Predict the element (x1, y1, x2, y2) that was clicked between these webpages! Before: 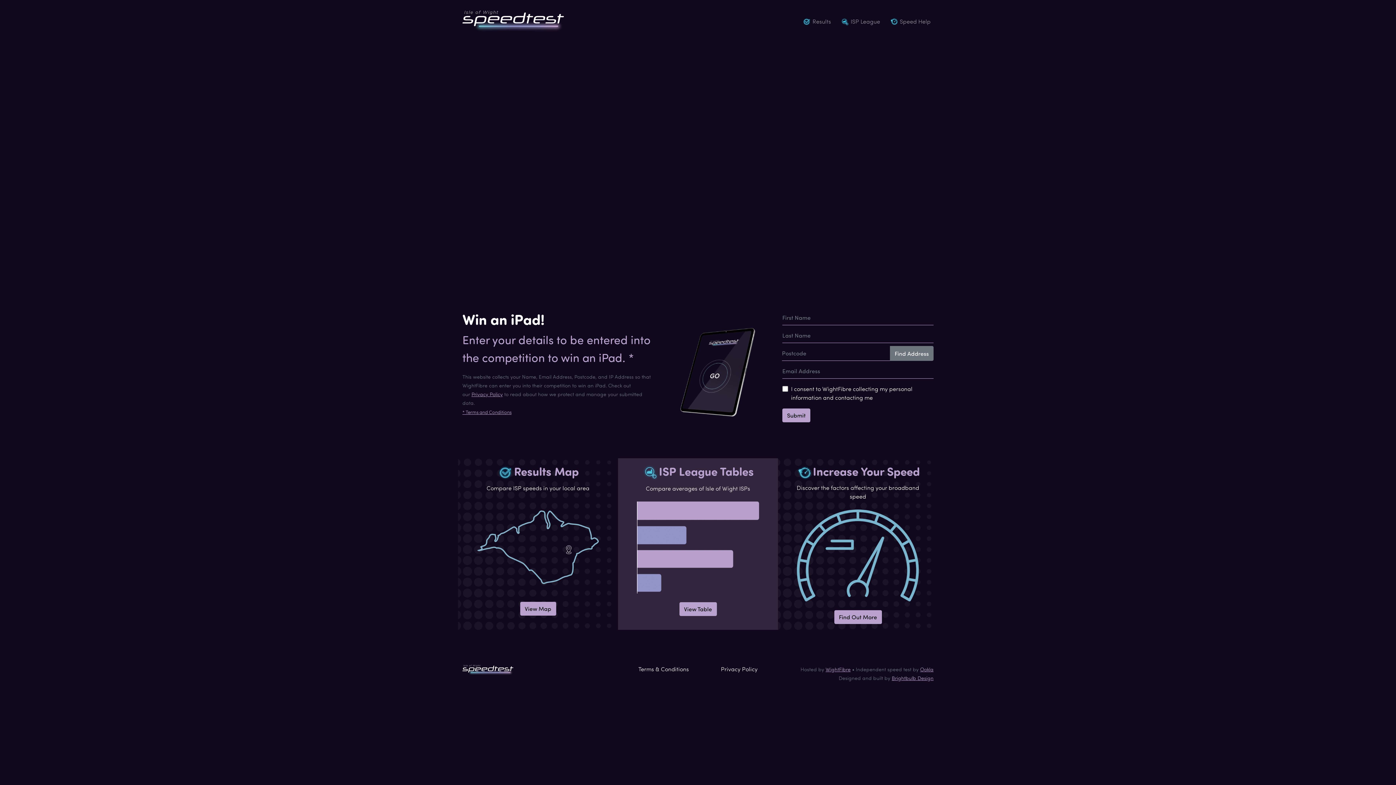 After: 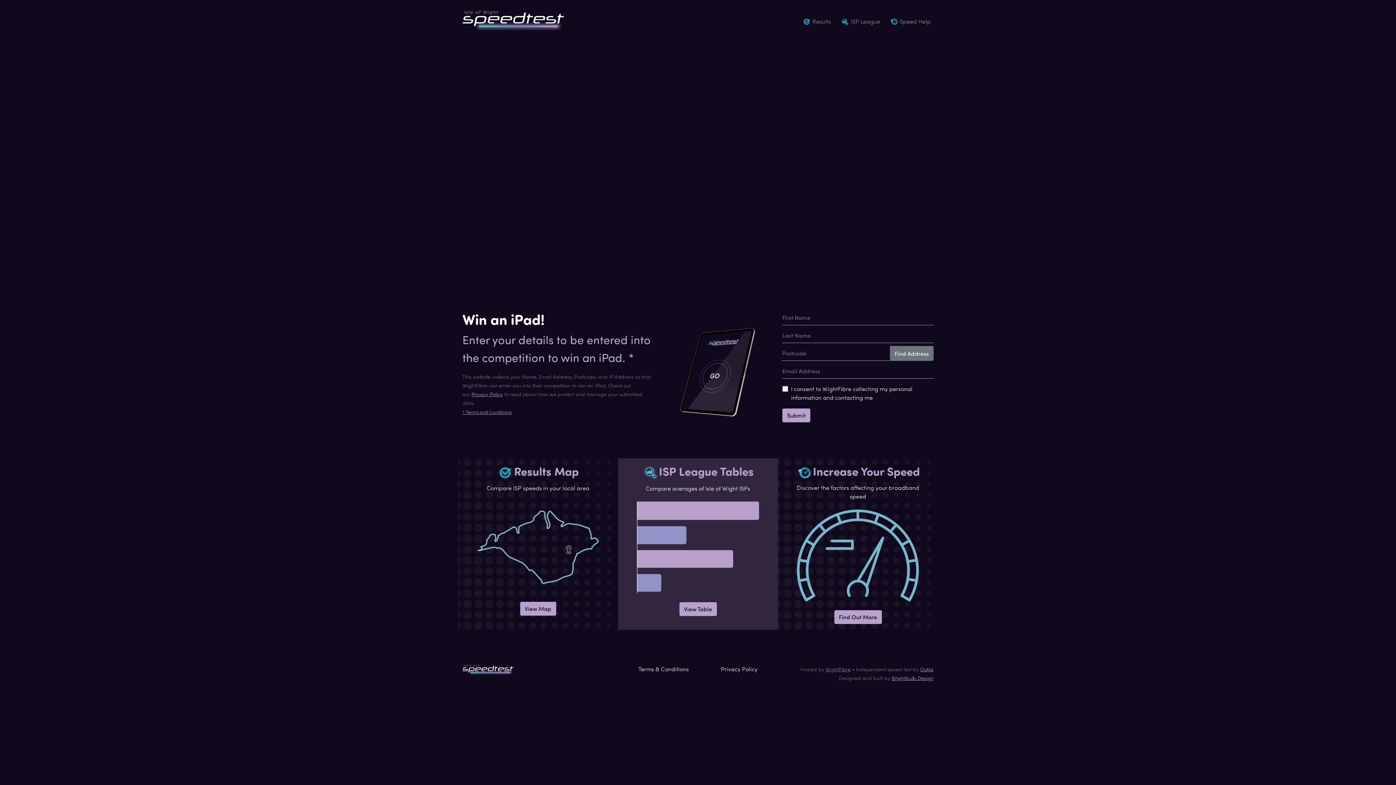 Action: label: WightFibre bbox: (825, 666, 850, 673)